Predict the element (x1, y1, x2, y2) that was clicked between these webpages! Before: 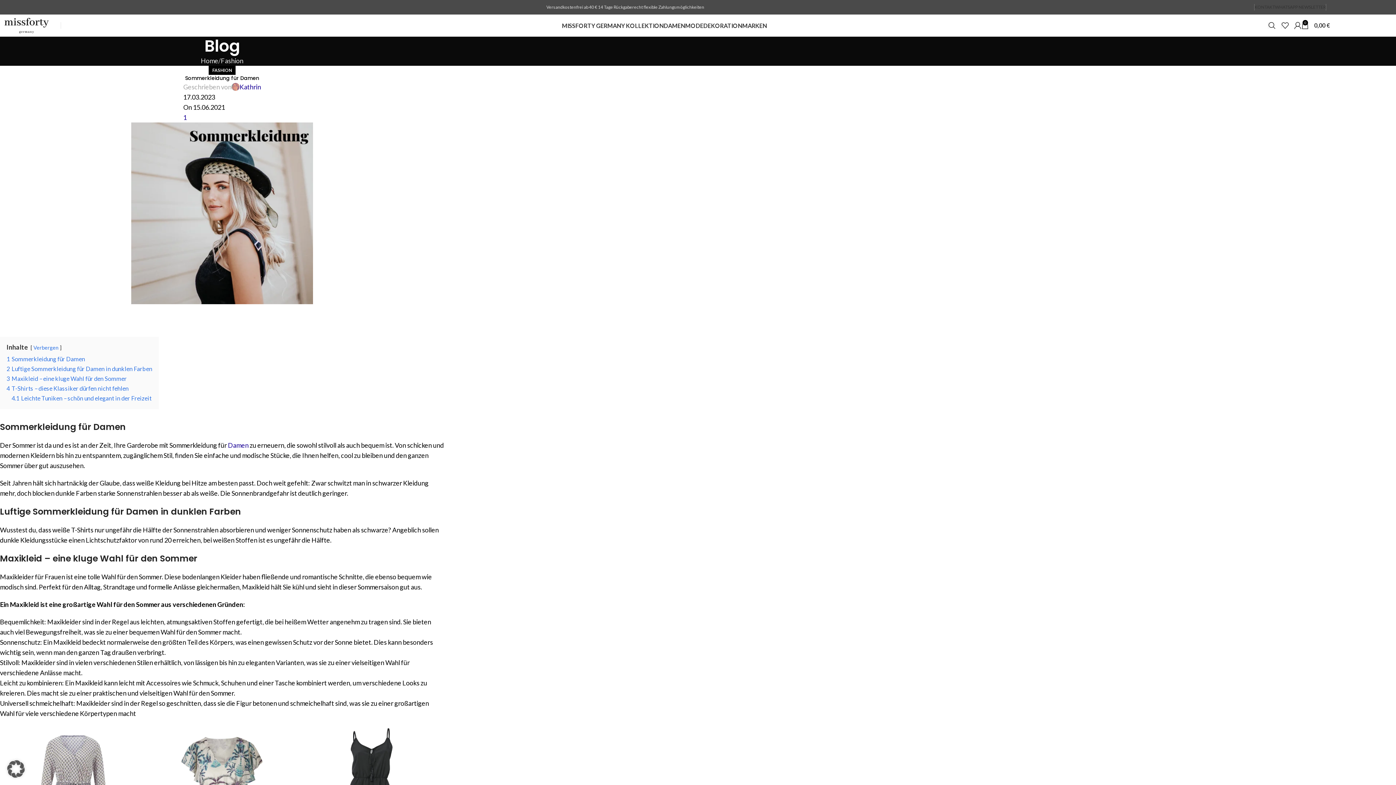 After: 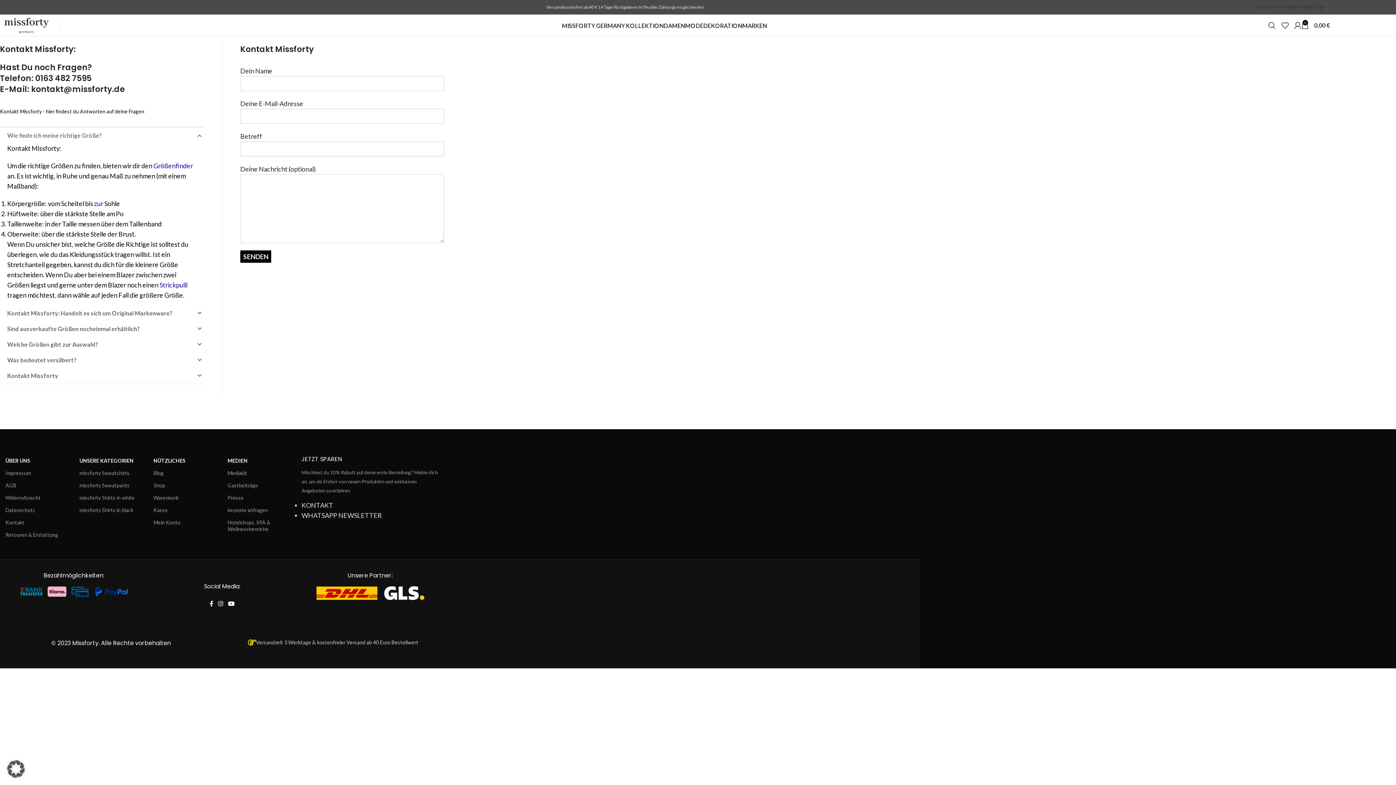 Action: label: KONTAKT bbox: (1254, 0, 1275, 14)